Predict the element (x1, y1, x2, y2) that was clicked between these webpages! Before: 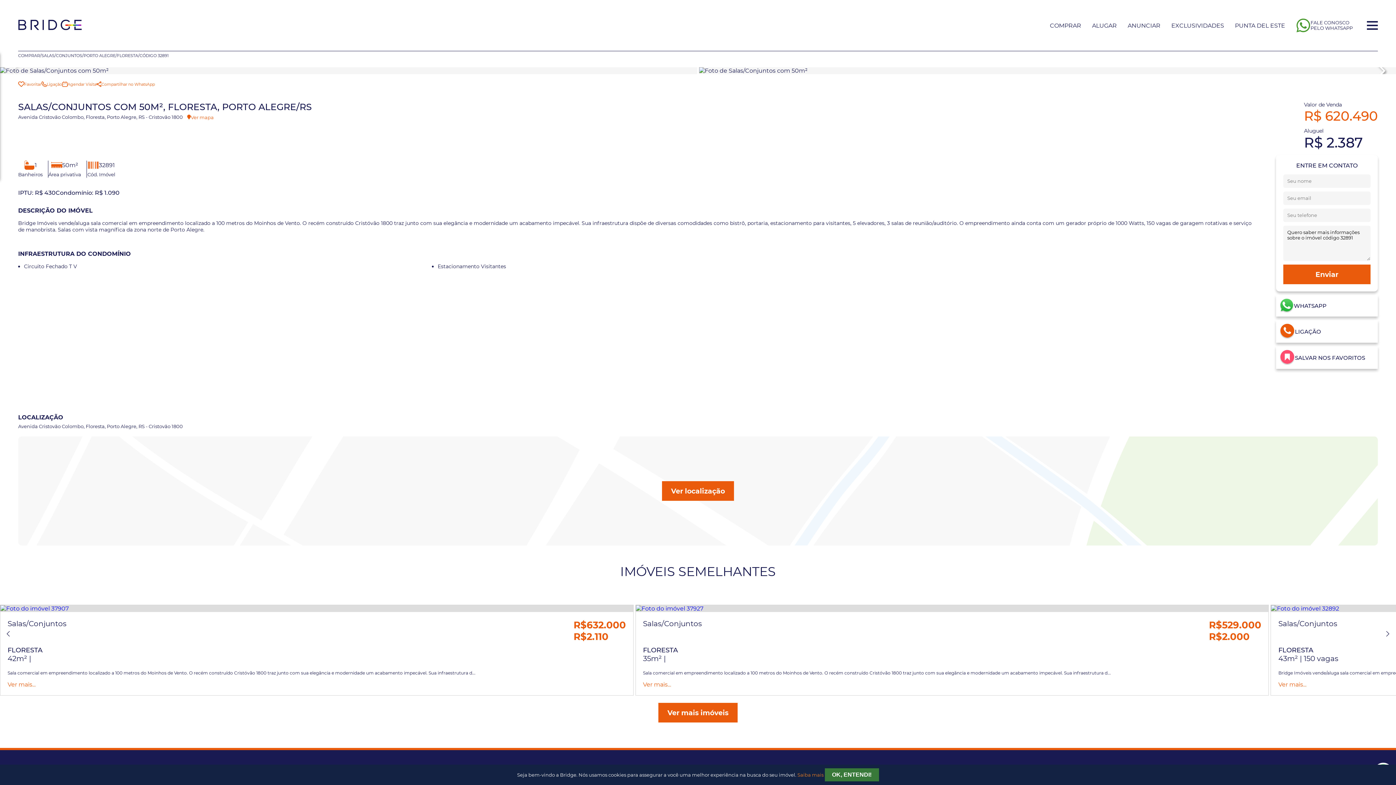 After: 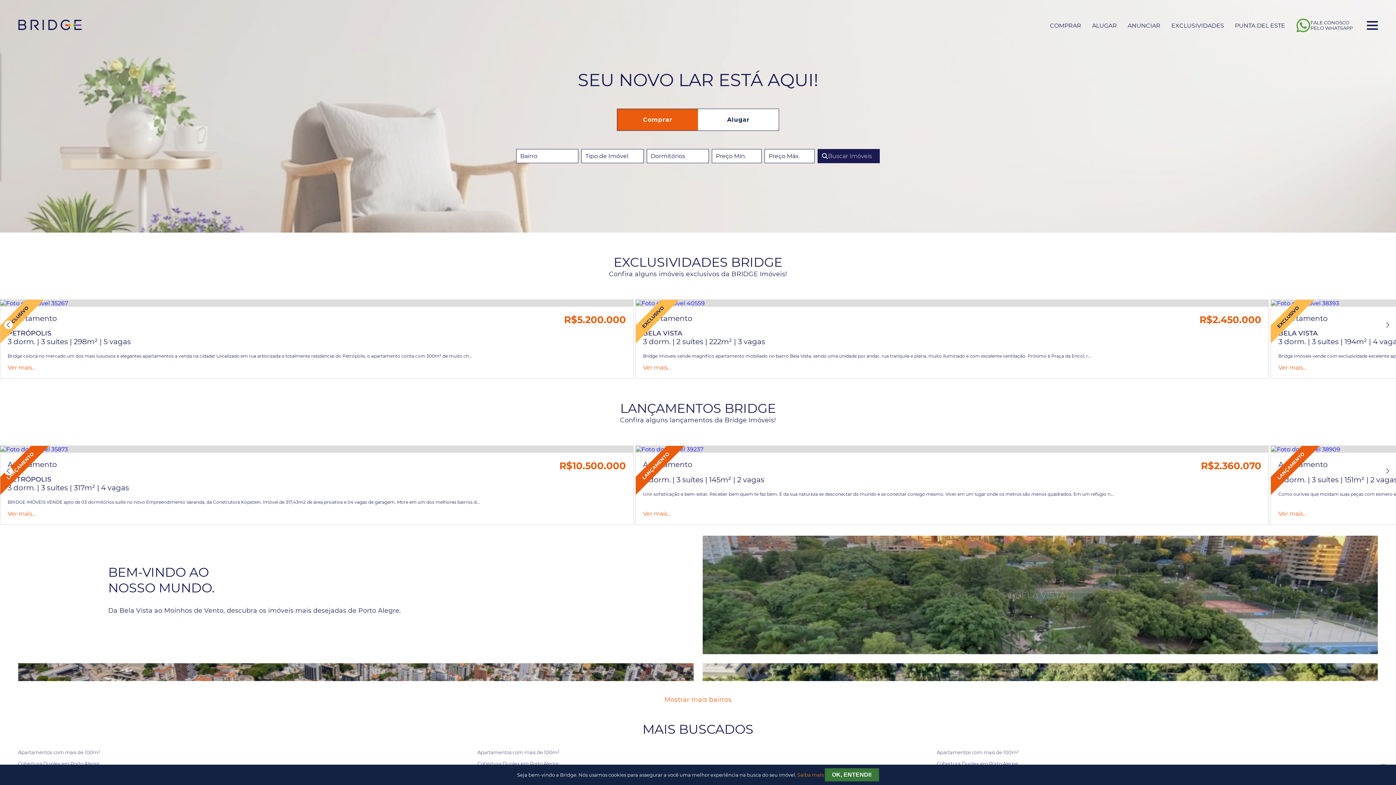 Action: bbox: (18, 19, 72, 31)